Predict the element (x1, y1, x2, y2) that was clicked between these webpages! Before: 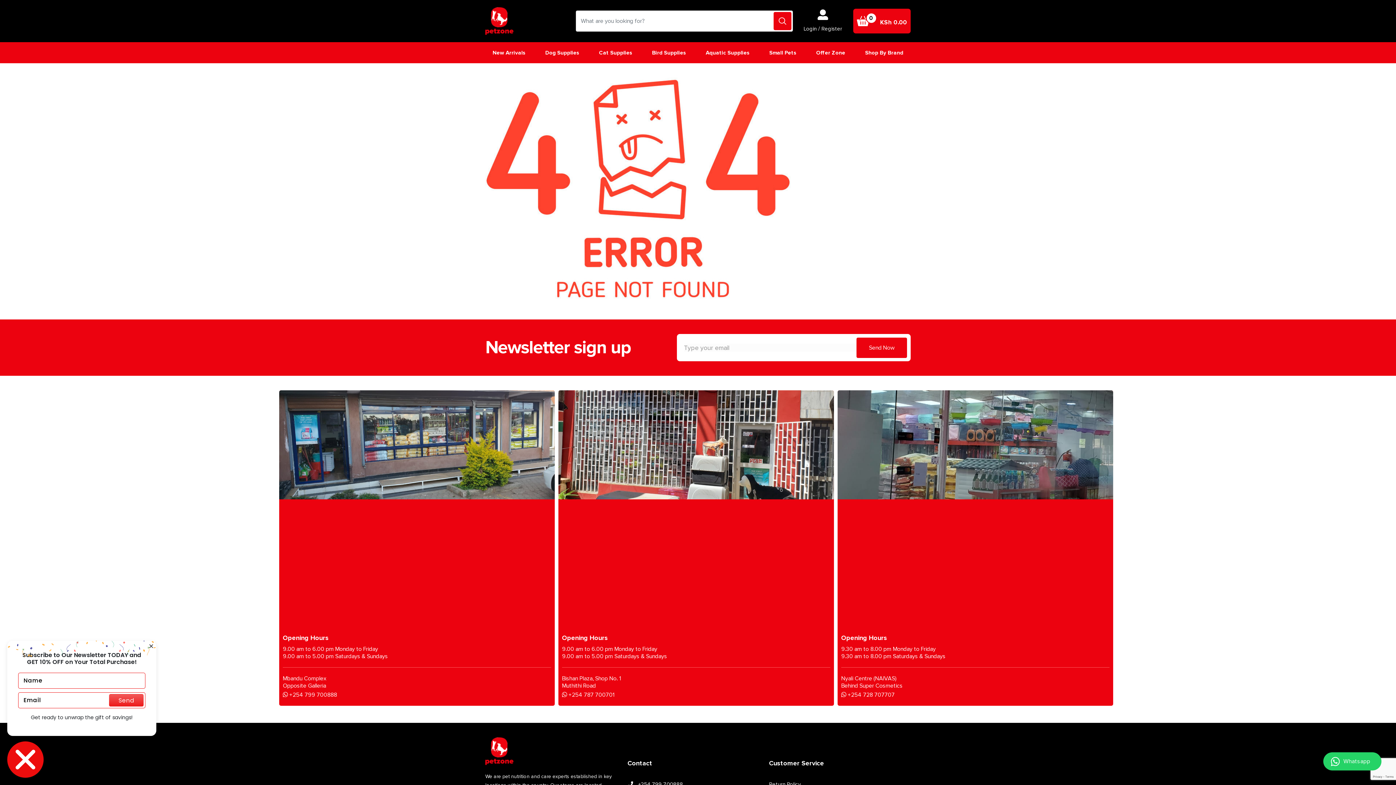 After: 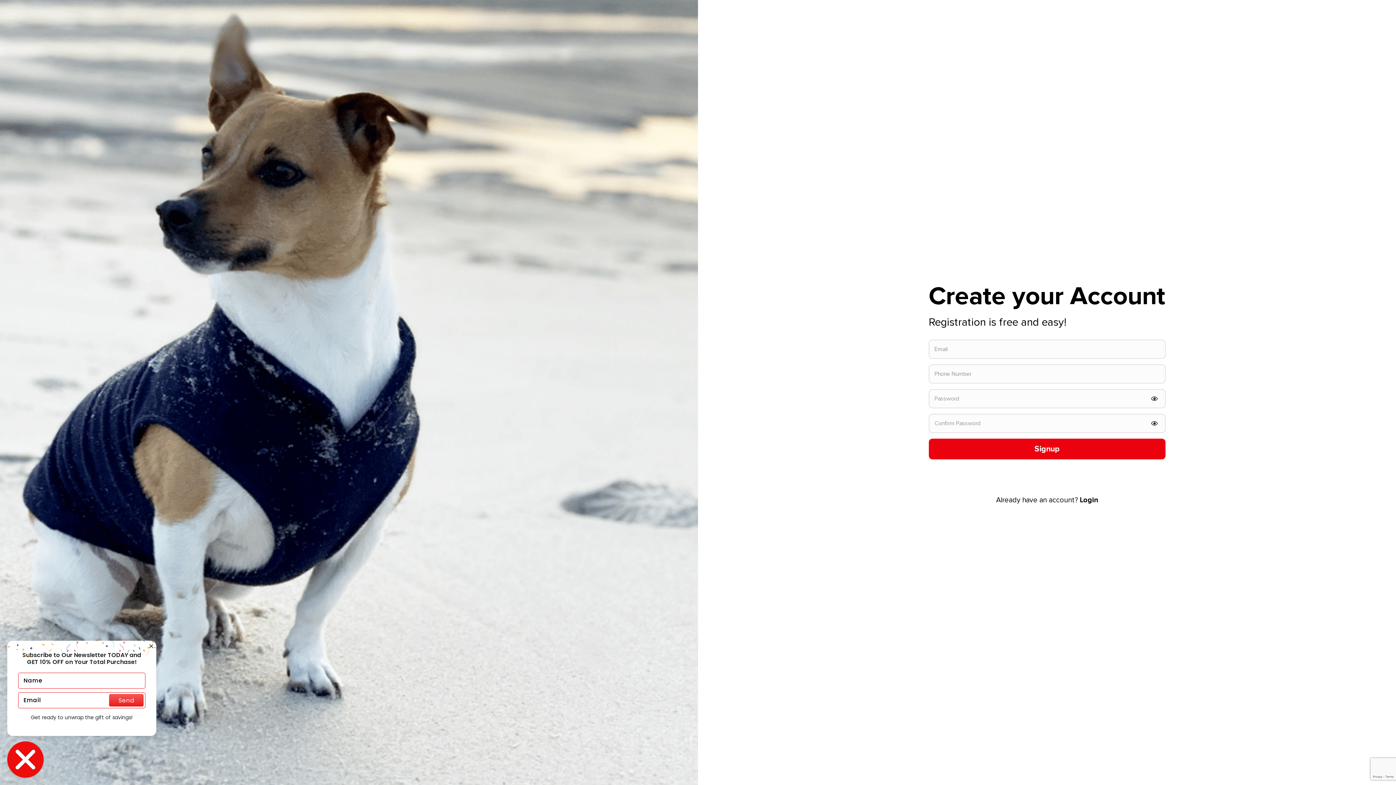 Action: label: Register bbox: (821, 25, 842, 31)